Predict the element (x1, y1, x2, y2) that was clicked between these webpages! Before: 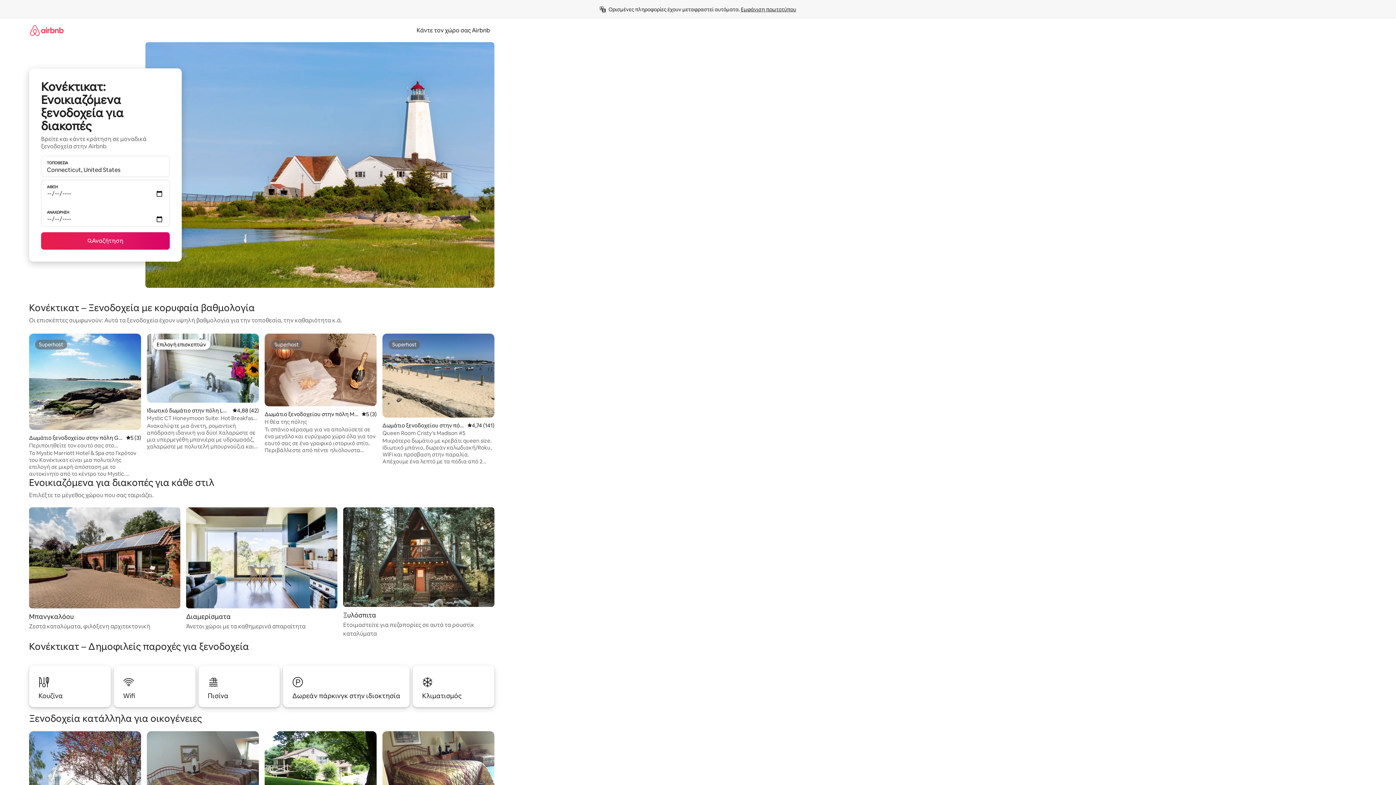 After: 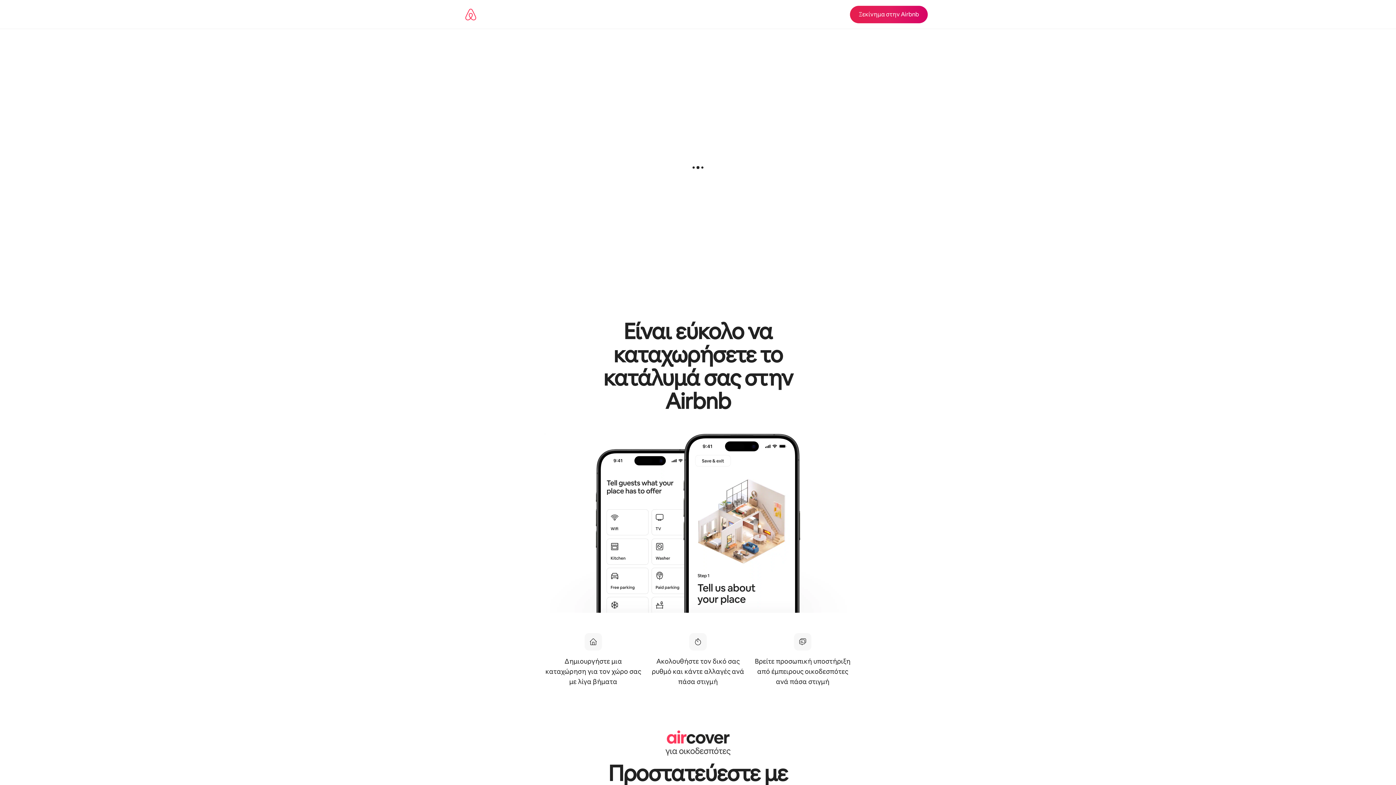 Action: label: Κάντε τον χώρο σας Airbnb bbox: (412, 26, 494, 34)